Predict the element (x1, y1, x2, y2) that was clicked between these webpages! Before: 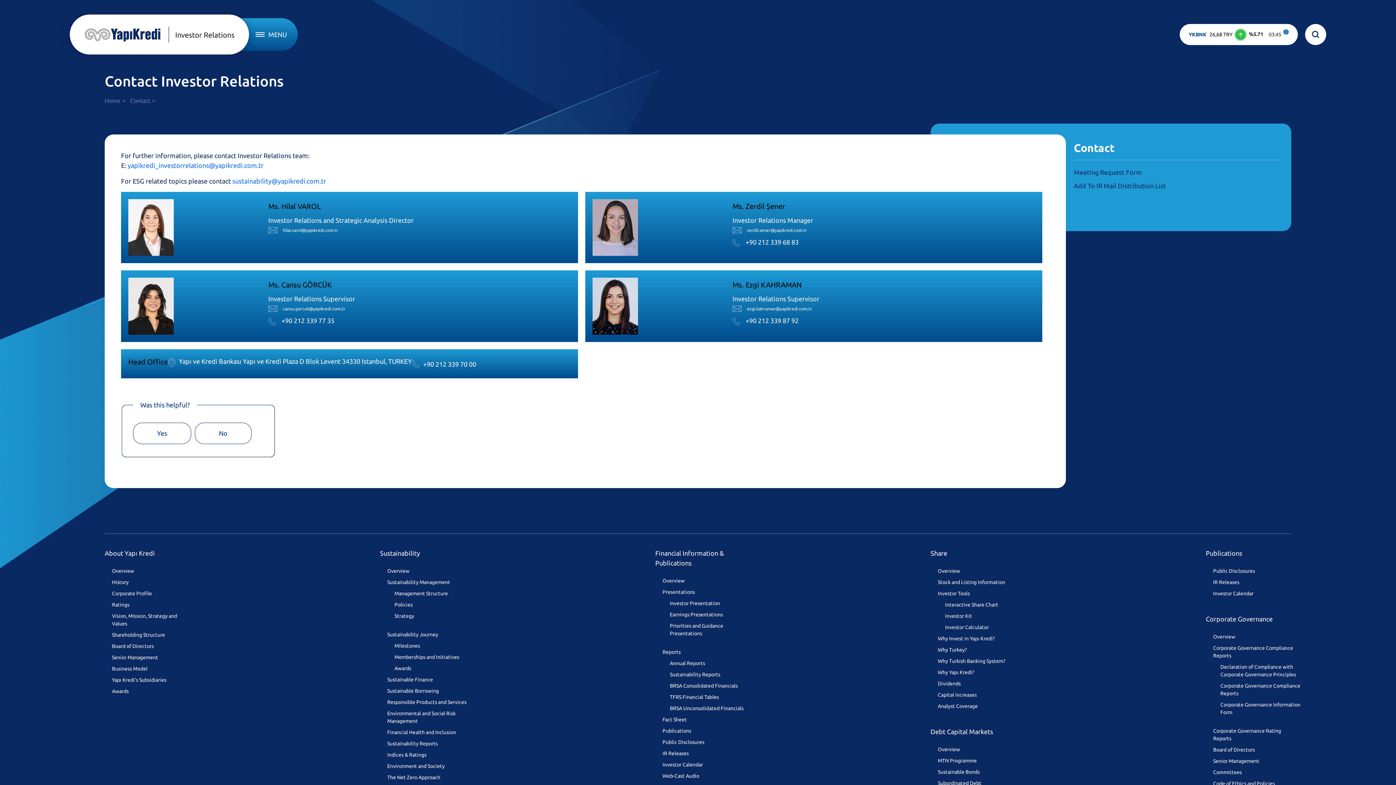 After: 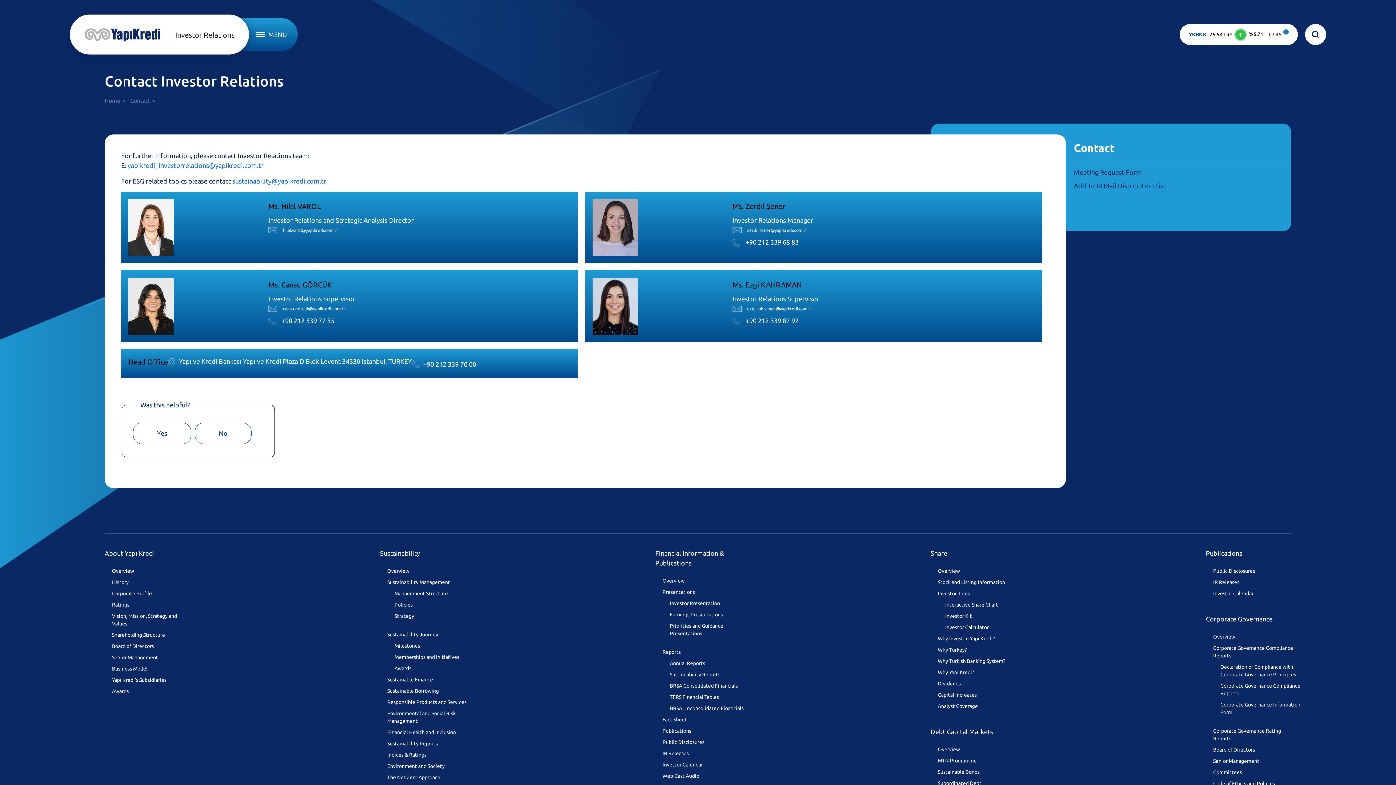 Action: bbox: (1074, 141, 1241, 154) label: Contact